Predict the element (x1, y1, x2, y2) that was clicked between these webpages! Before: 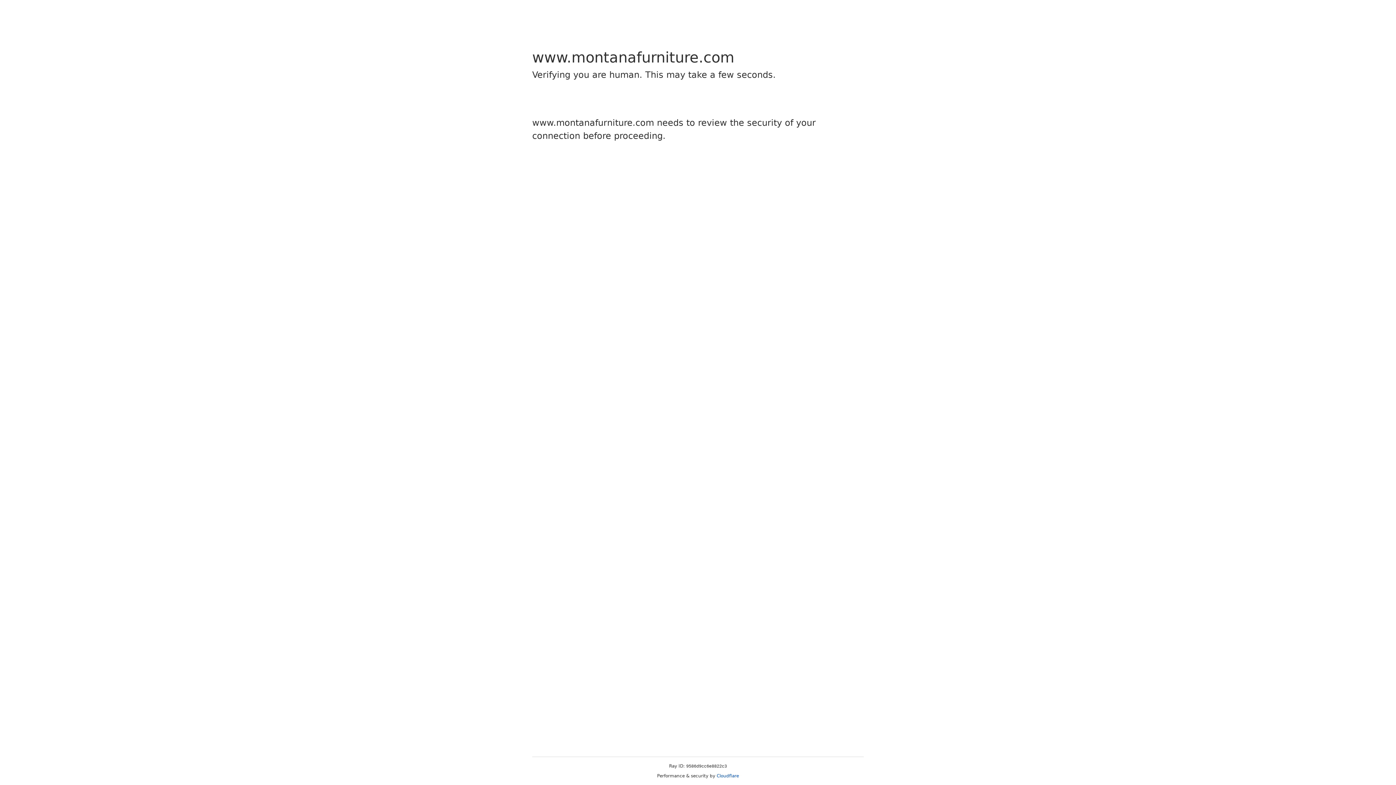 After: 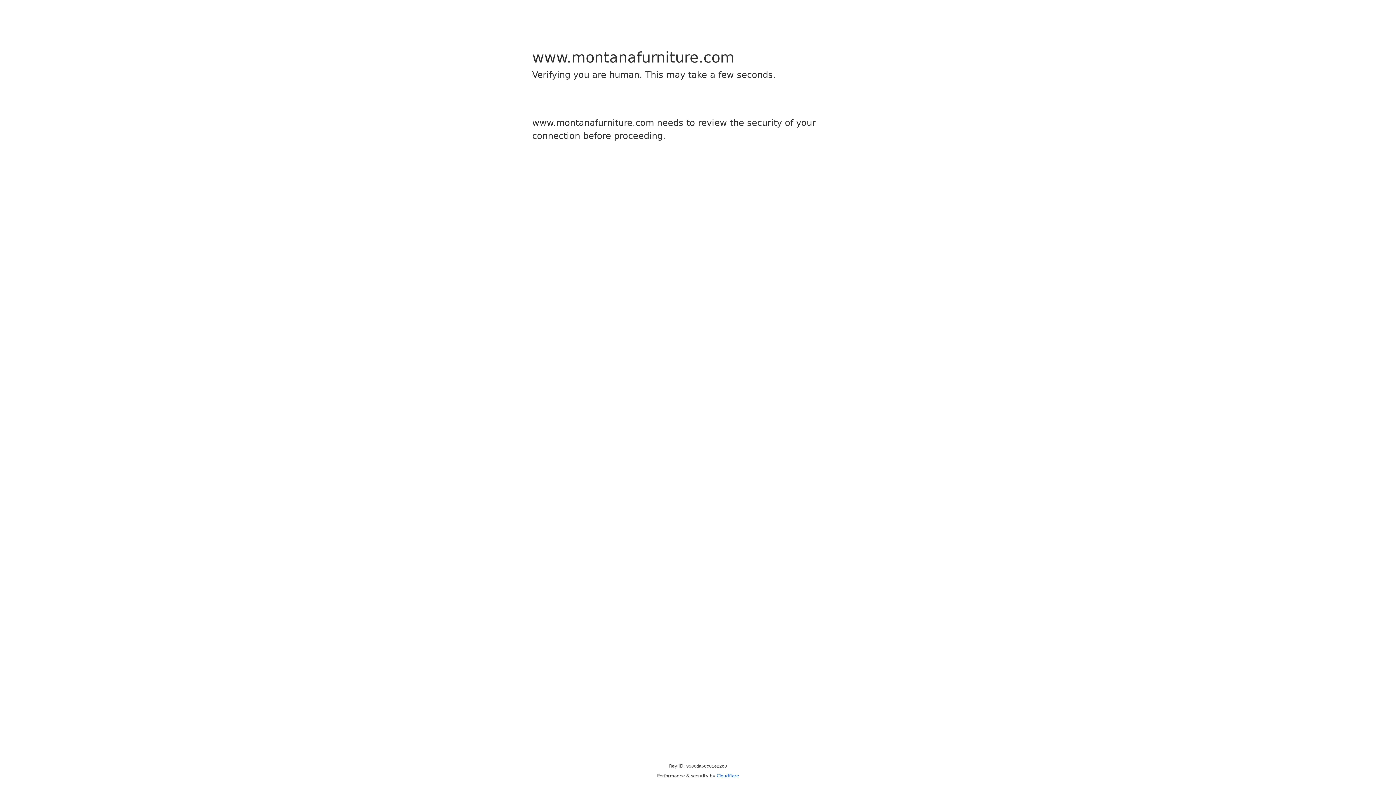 Action: bbox: (716, 773, 739, 778) label: Cloudflare